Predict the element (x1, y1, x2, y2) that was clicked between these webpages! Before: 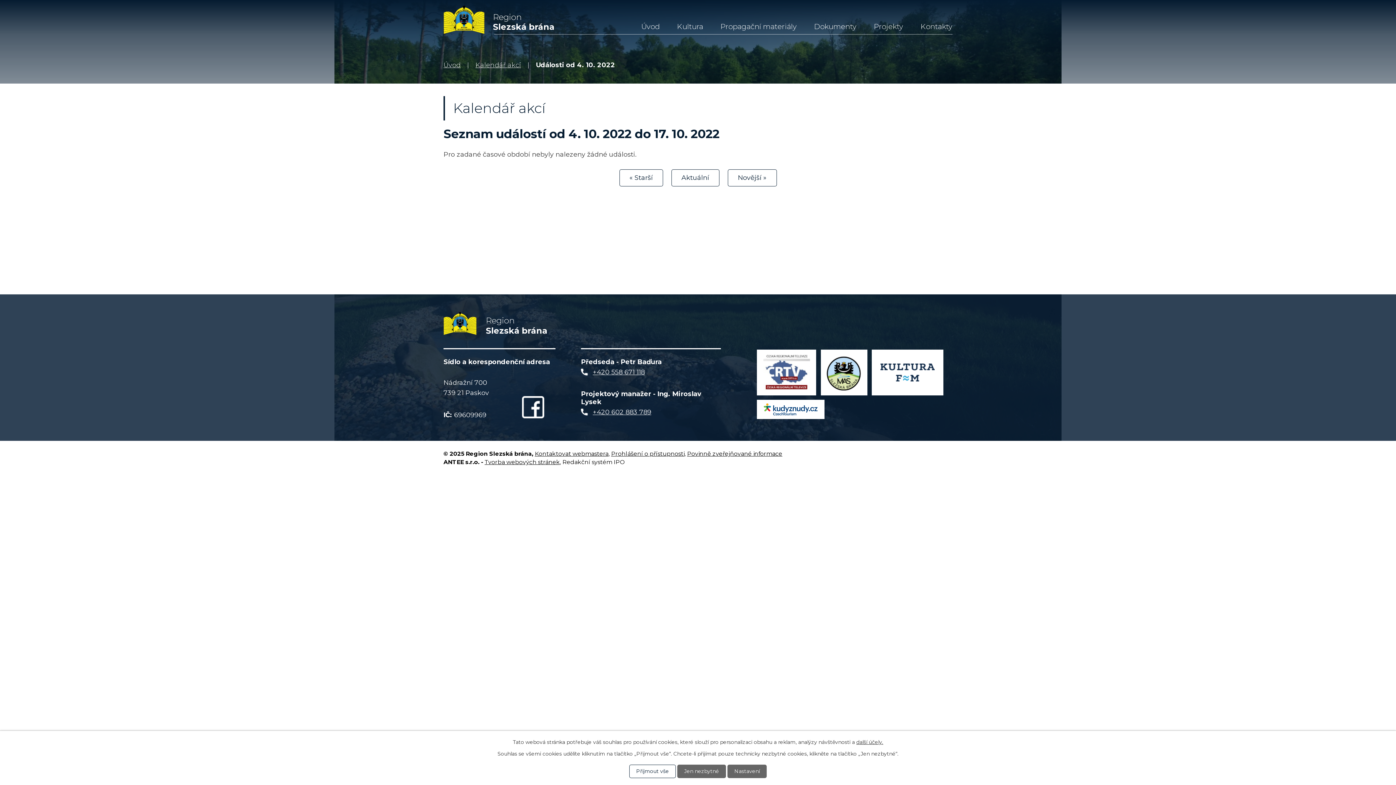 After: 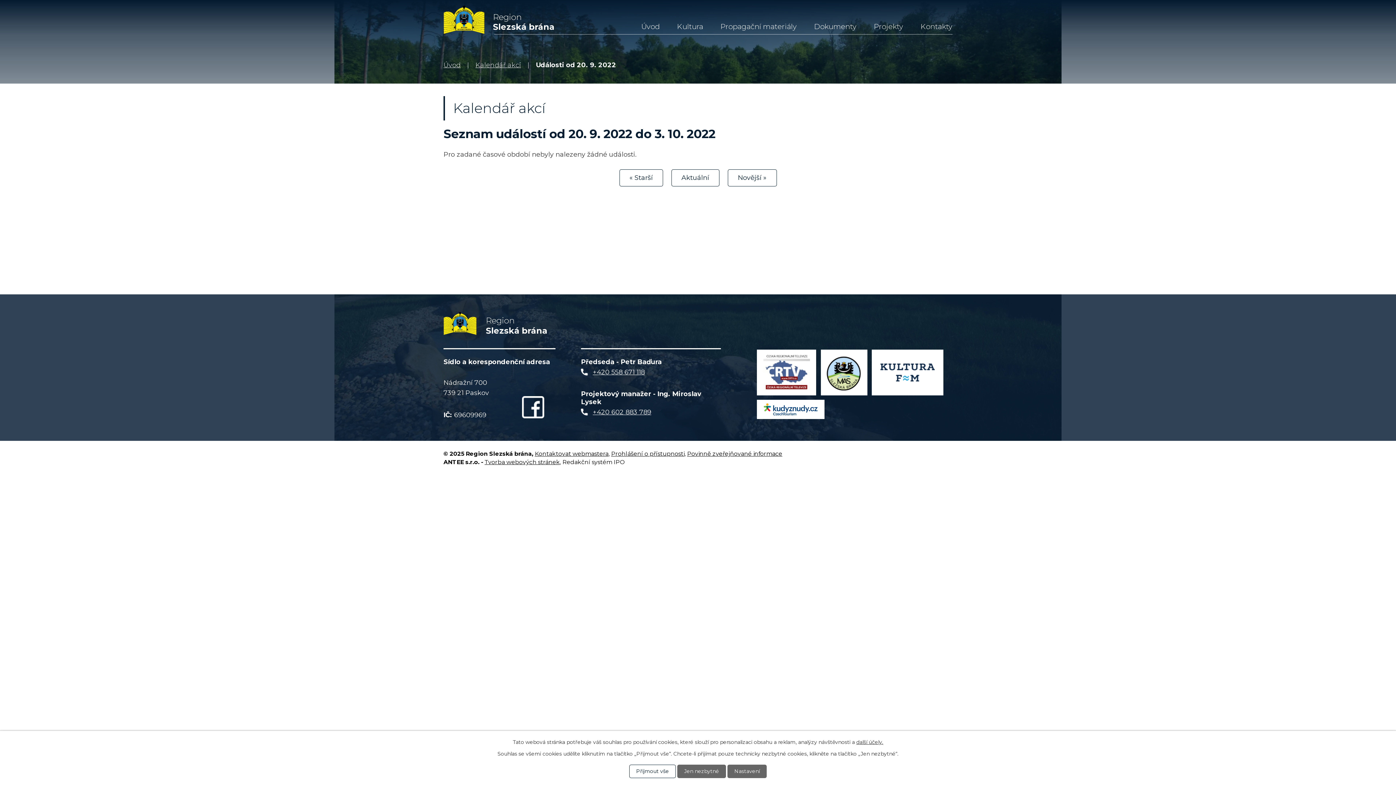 Action: label: « Starší bbox: (619, 169, 663, 186)